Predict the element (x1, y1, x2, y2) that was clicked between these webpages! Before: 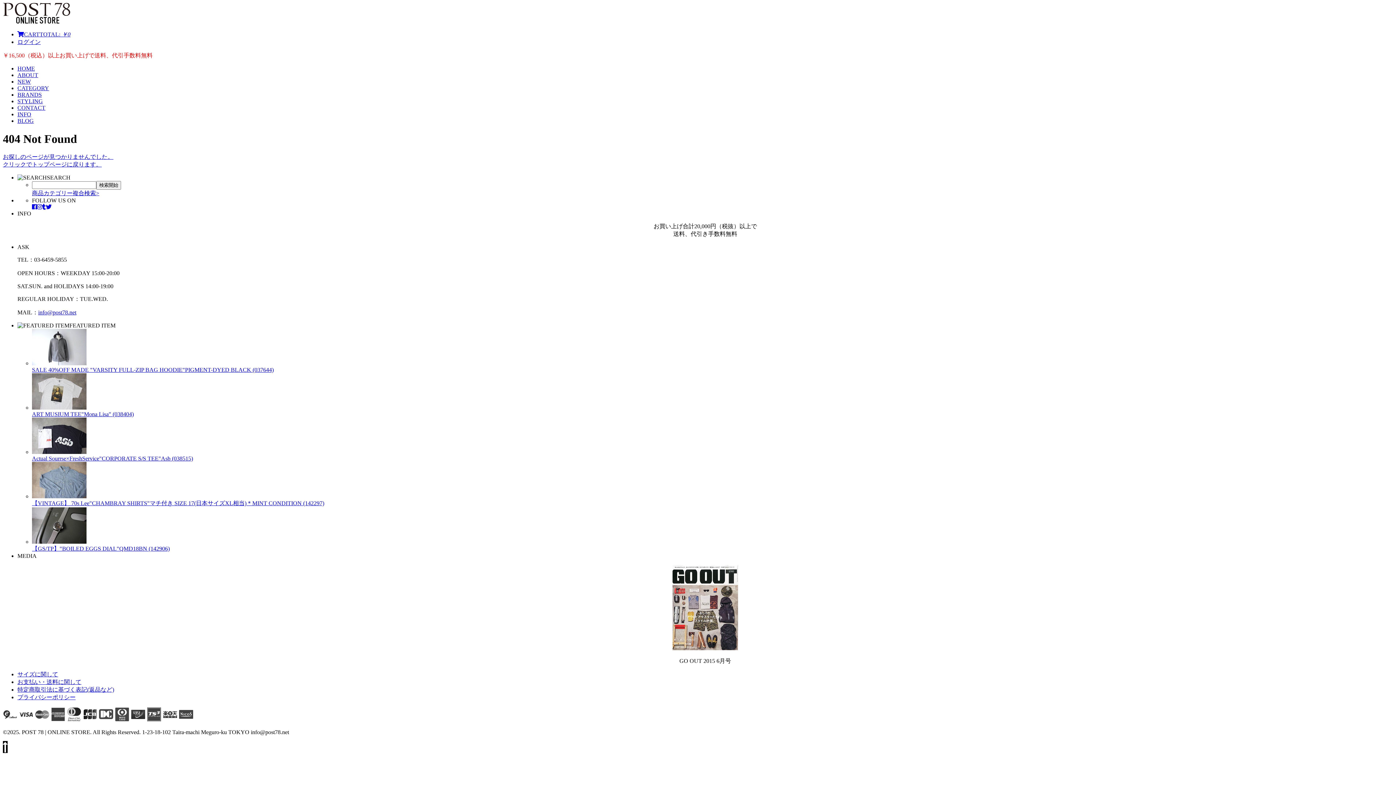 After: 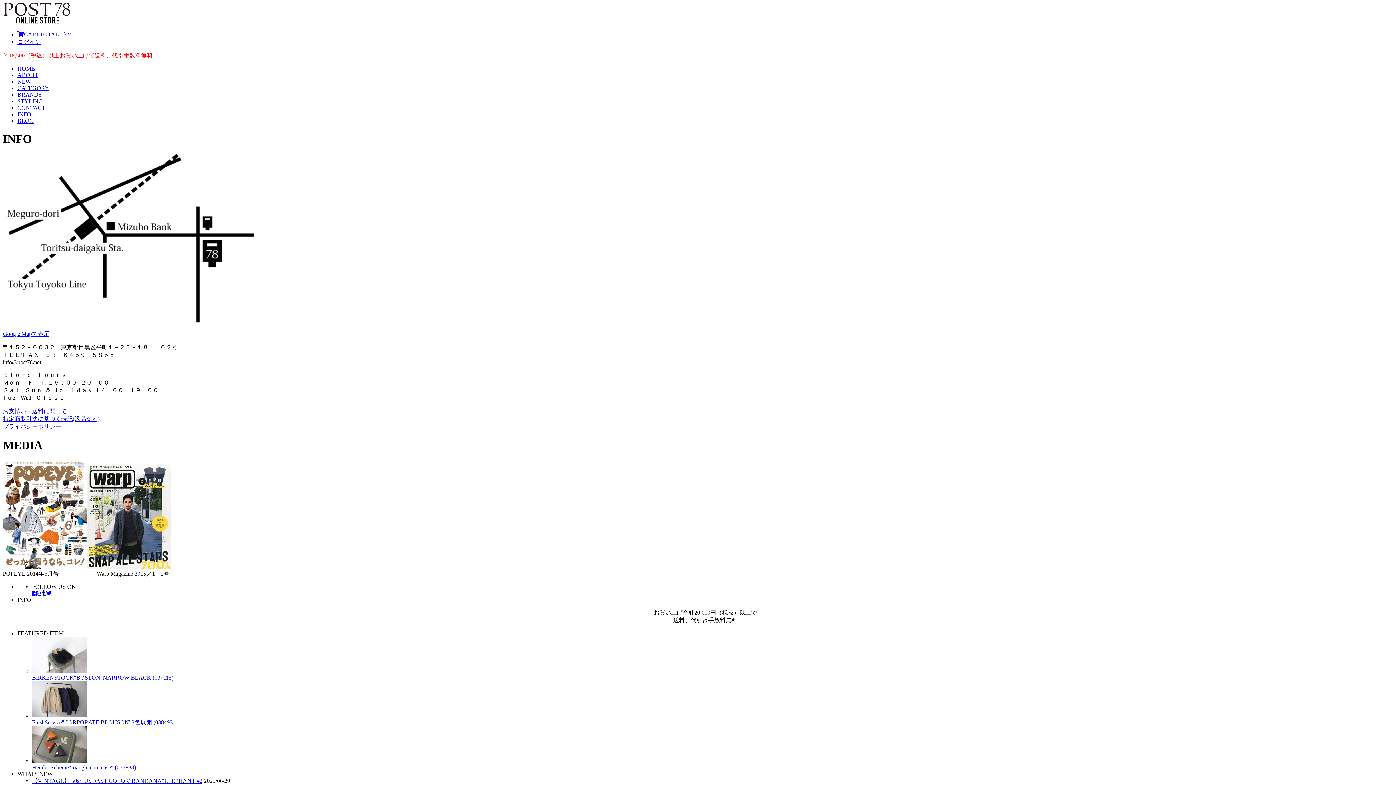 Action: label: INFO bbox: (17, 111, 31, 117)